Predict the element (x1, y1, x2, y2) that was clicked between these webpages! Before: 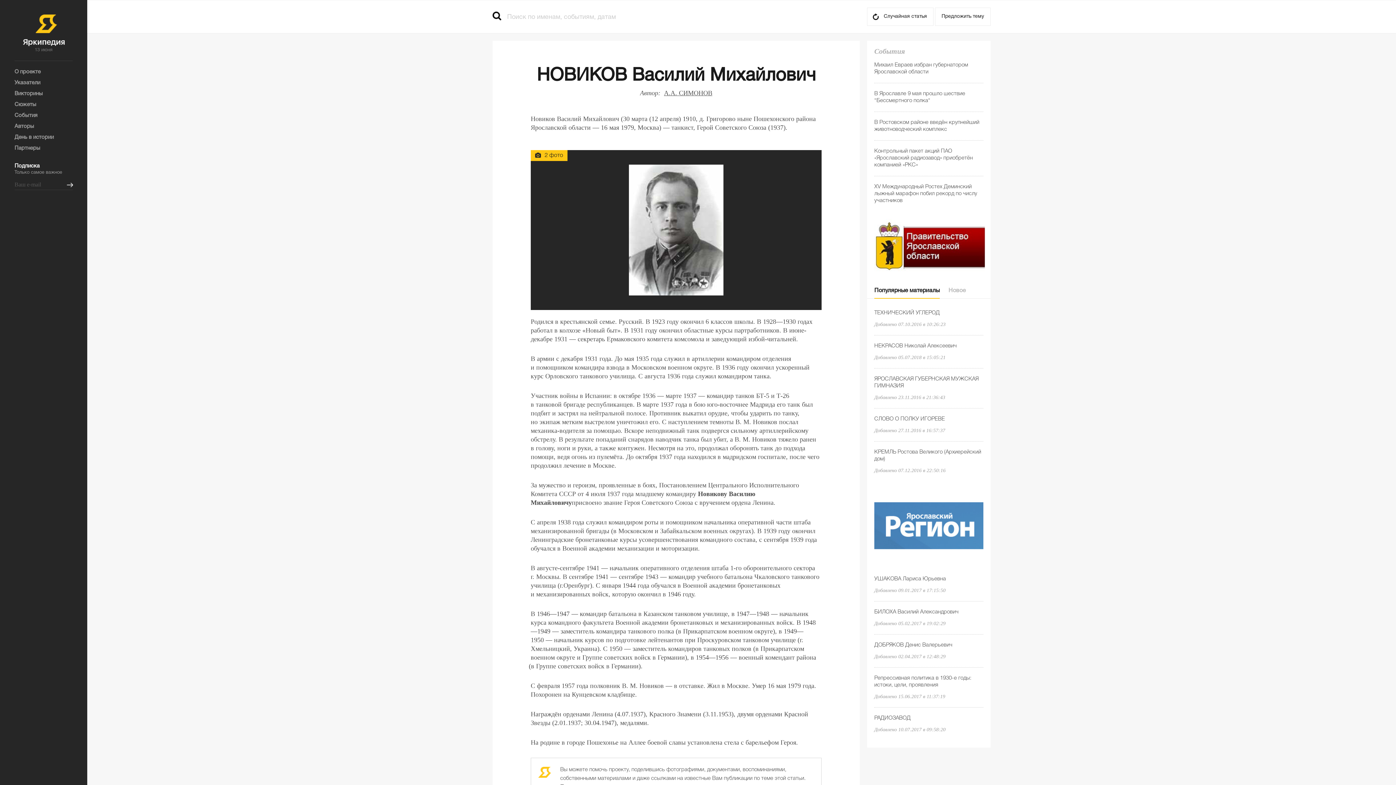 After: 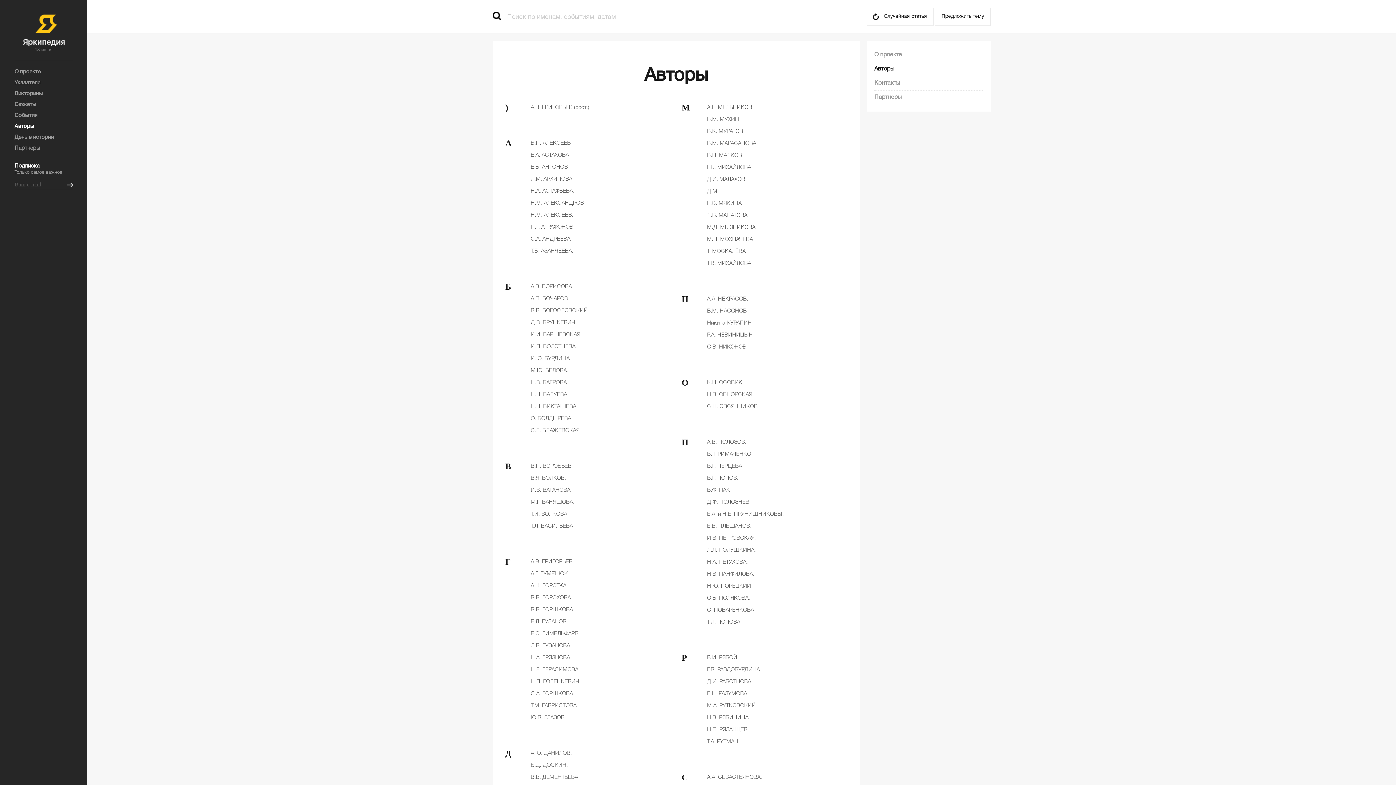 Action: bbox: (14, 121, 72, 132) label: Авторы